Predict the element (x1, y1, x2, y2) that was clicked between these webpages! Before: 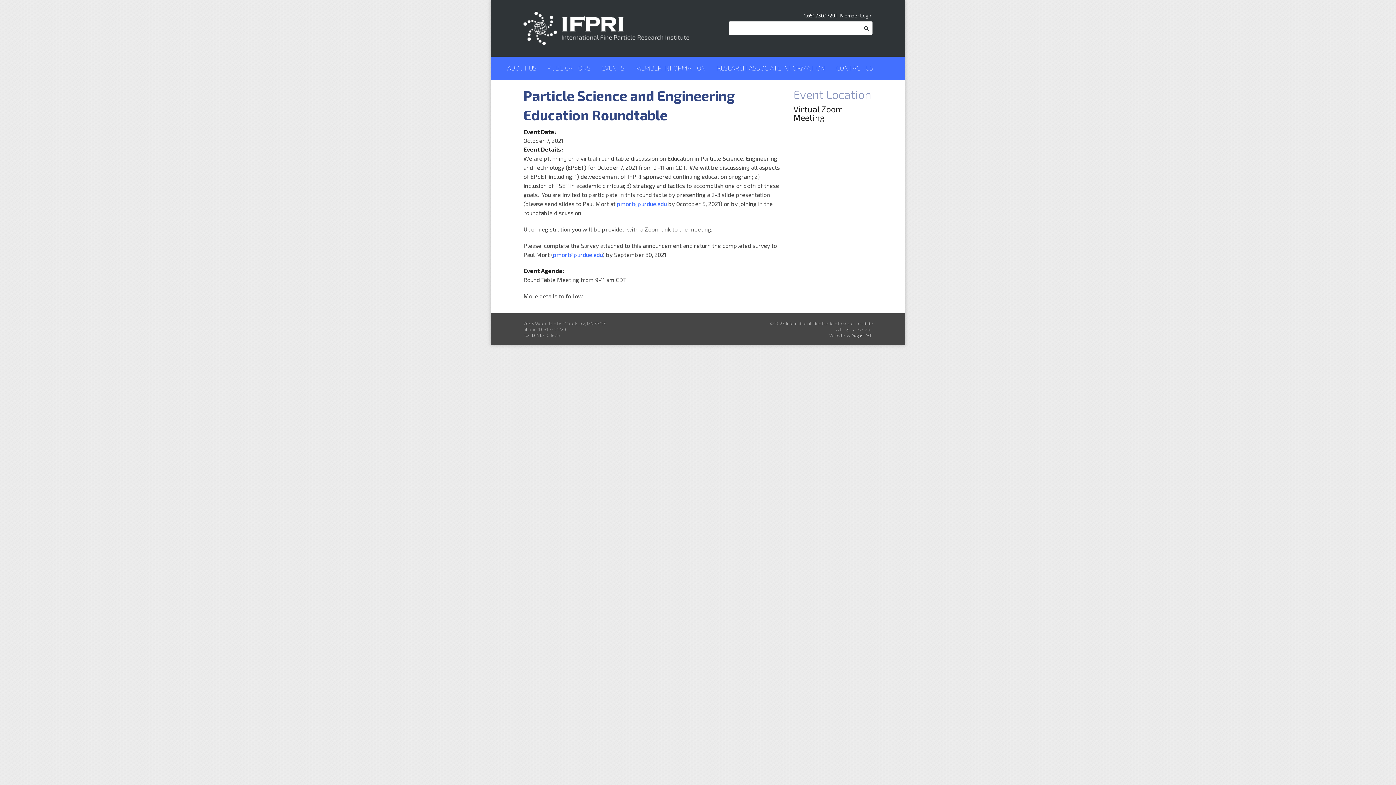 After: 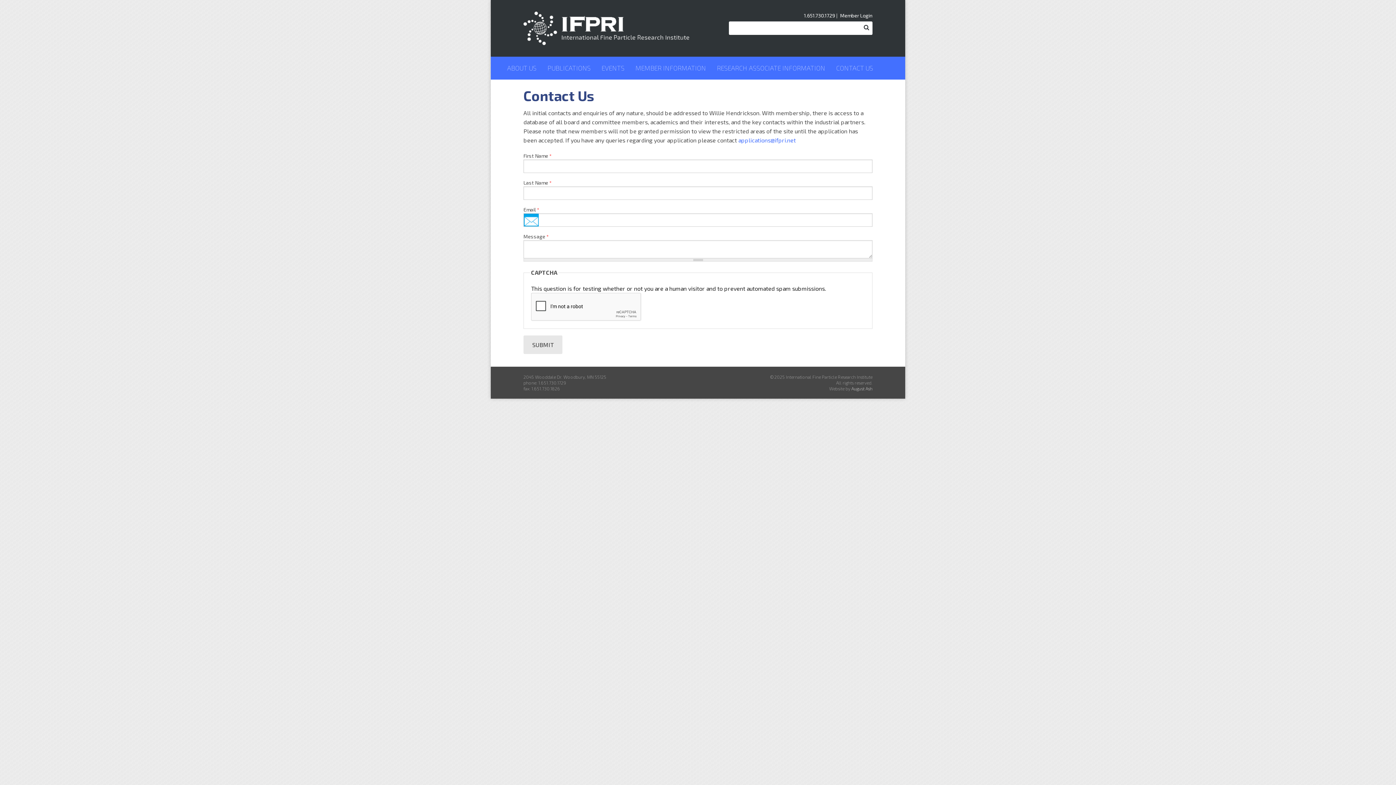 Action: bbox: (830, 56, 878, 79) label: CONTACT US